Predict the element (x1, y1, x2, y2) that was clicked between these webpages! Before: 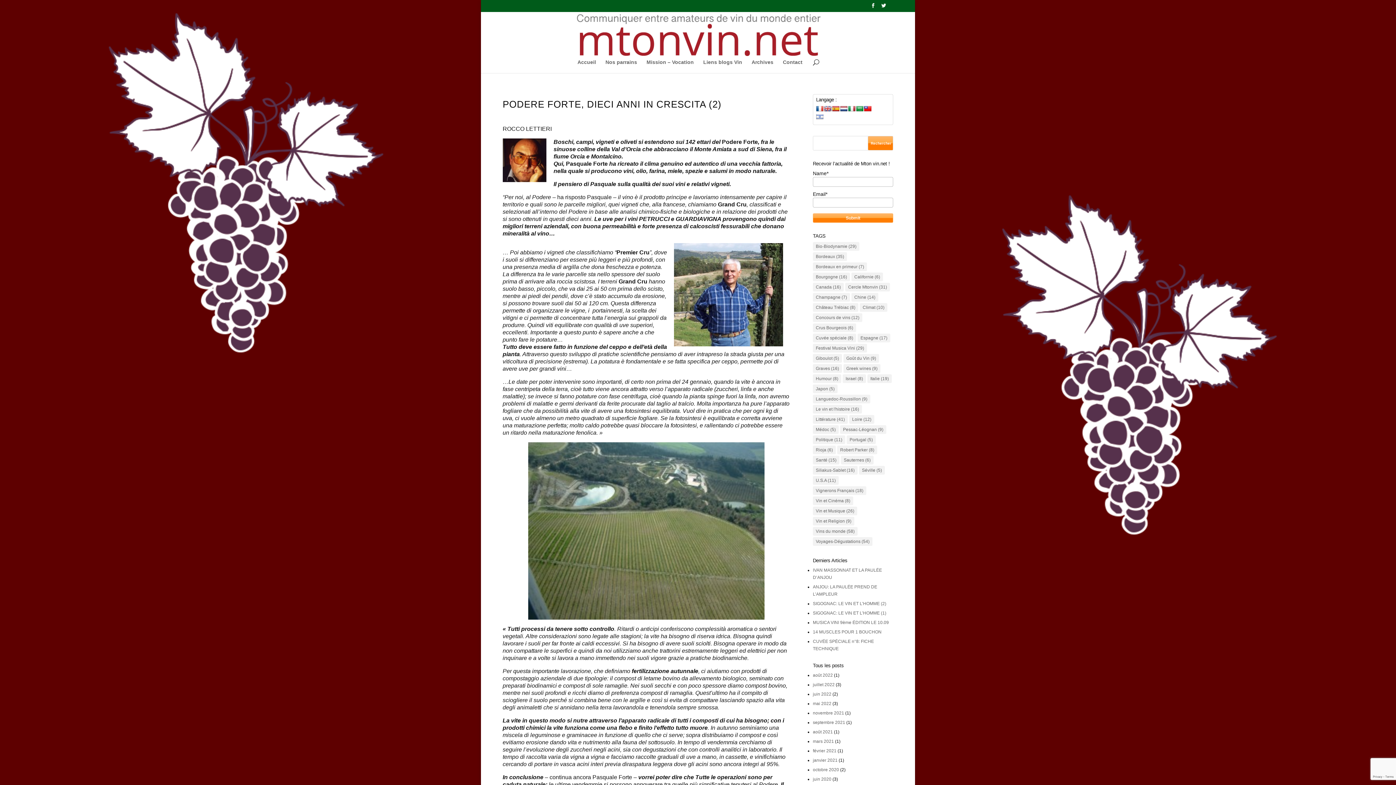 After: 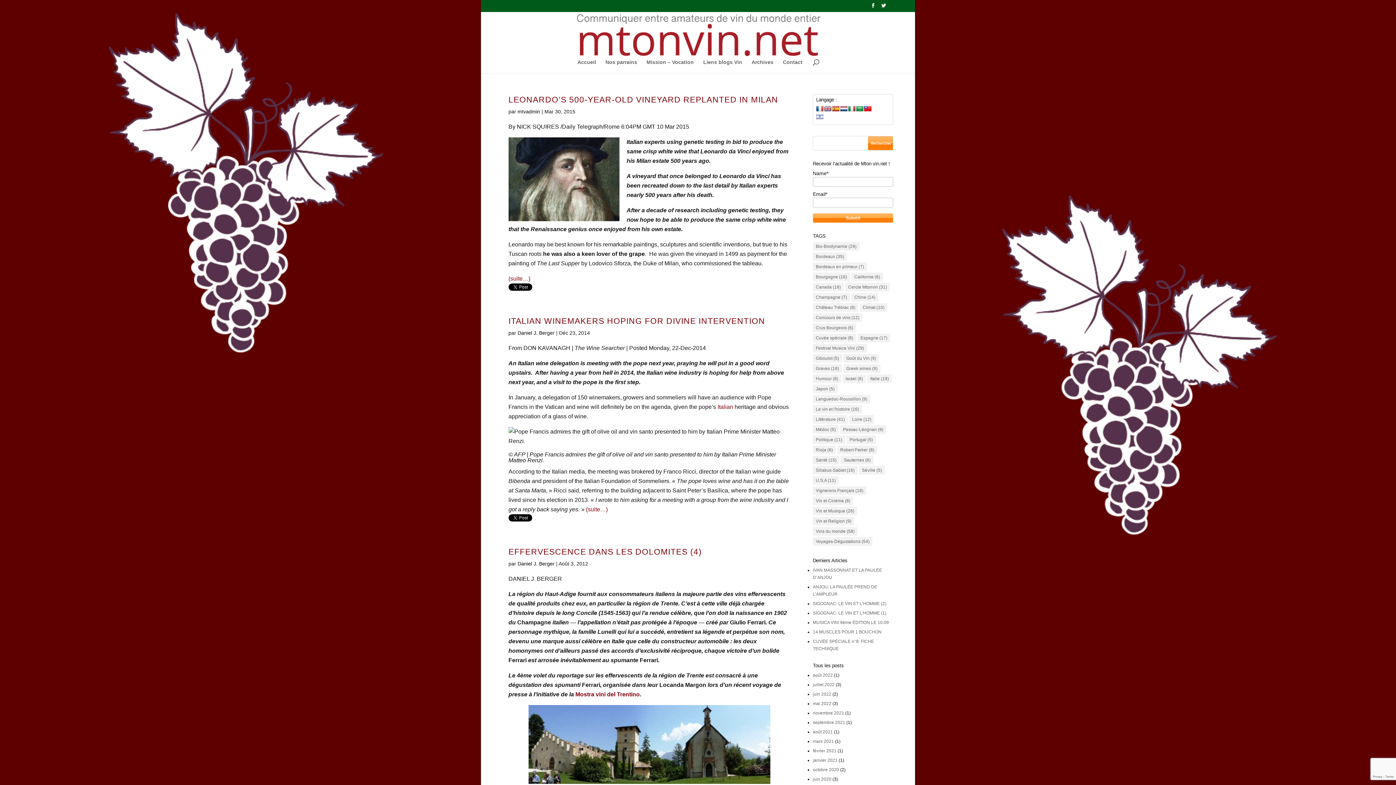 Action: label: Italie (19 éléments) bbox: (867, 374, 891, 383)